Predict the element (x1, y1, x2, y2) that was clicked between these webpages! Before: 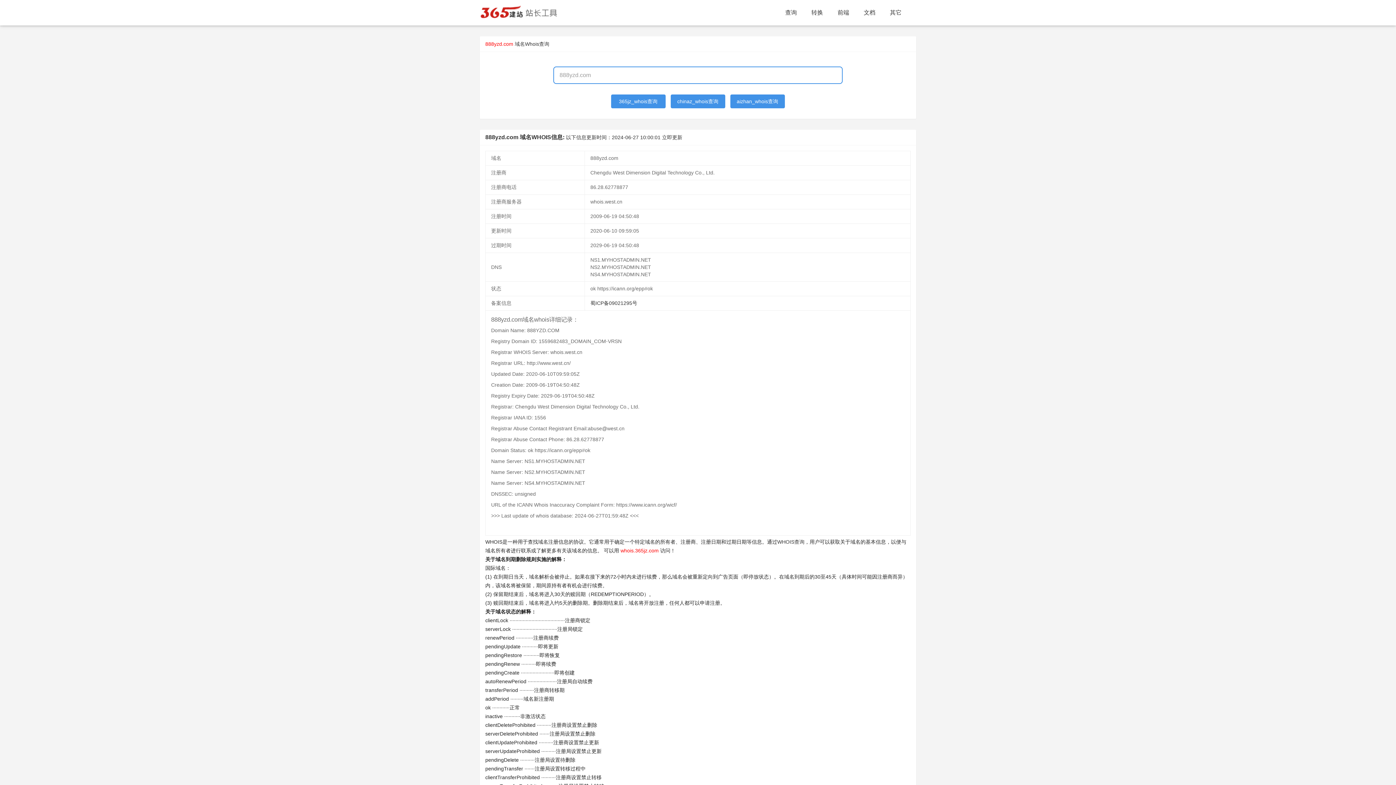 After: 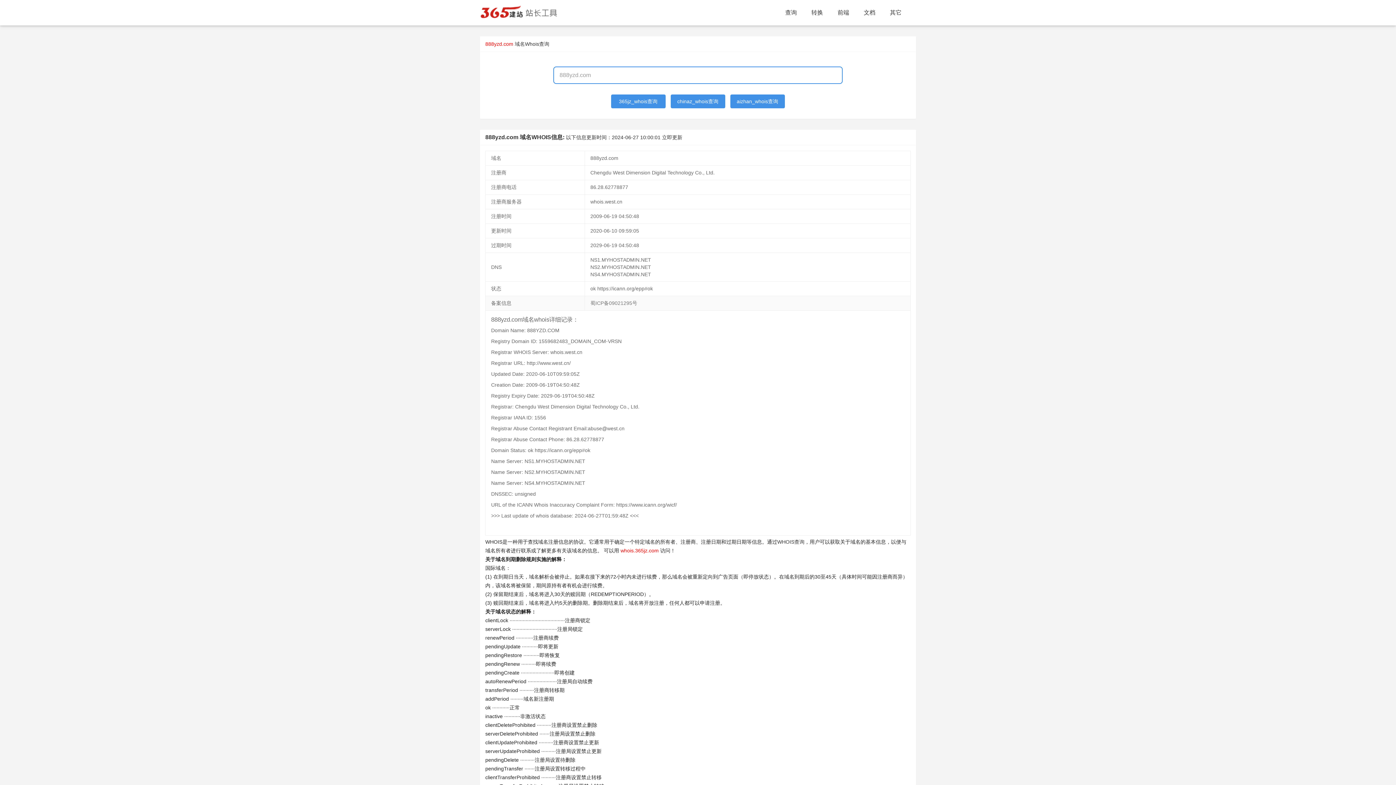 Action: bbox: (590, 300, 637, 306) label: 蜀ICP备09021295号